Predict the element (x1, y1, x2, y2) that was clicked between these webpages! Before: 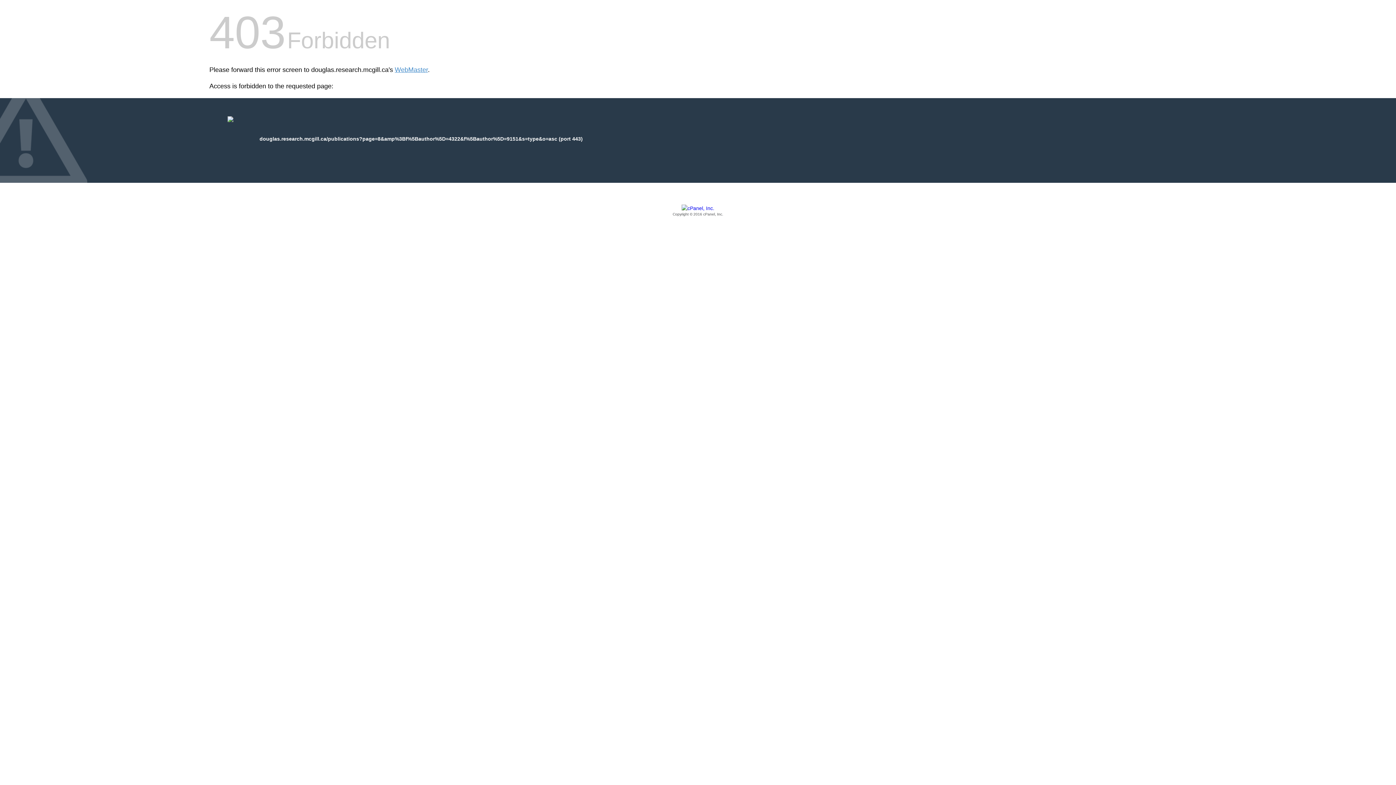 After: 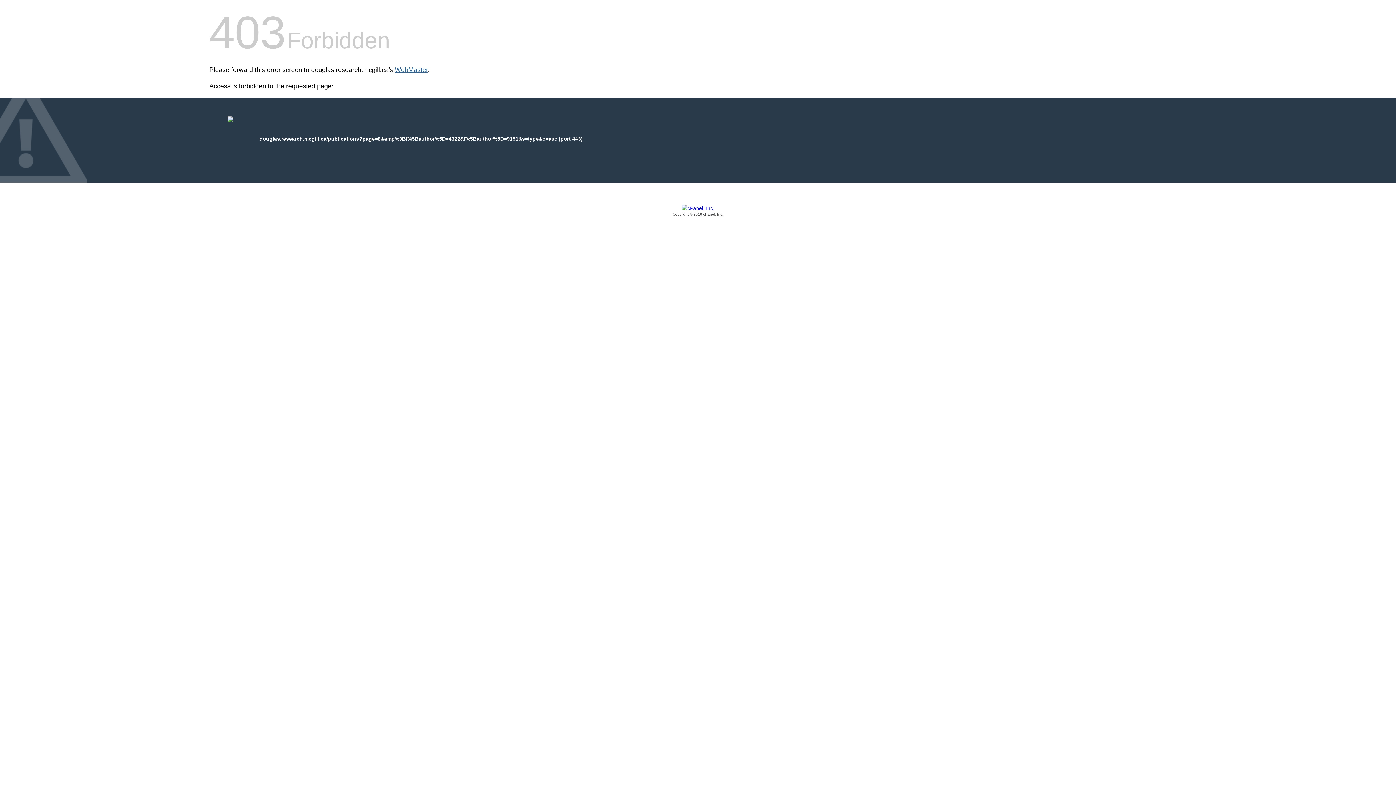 Action: bbox: (394, 66, 428, 73) label: WebMaster